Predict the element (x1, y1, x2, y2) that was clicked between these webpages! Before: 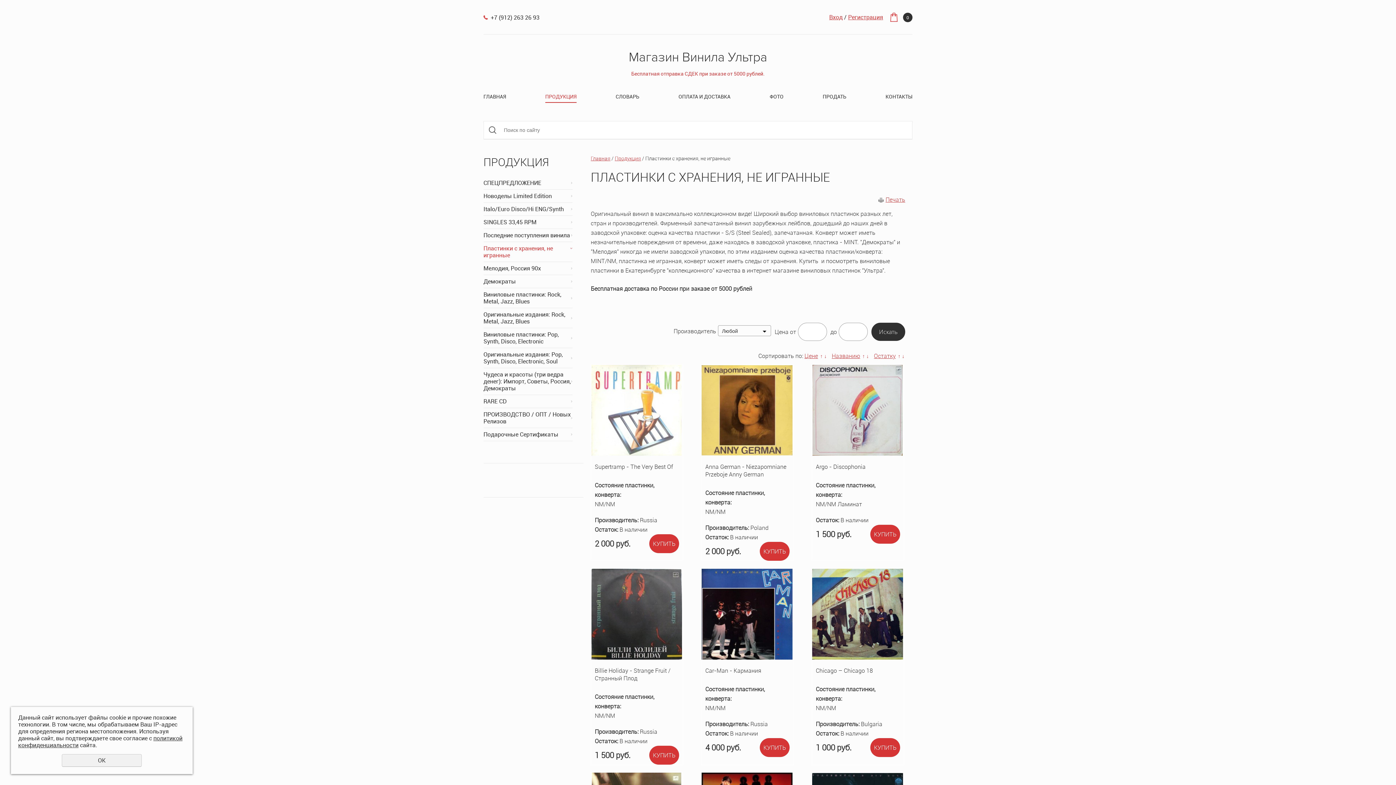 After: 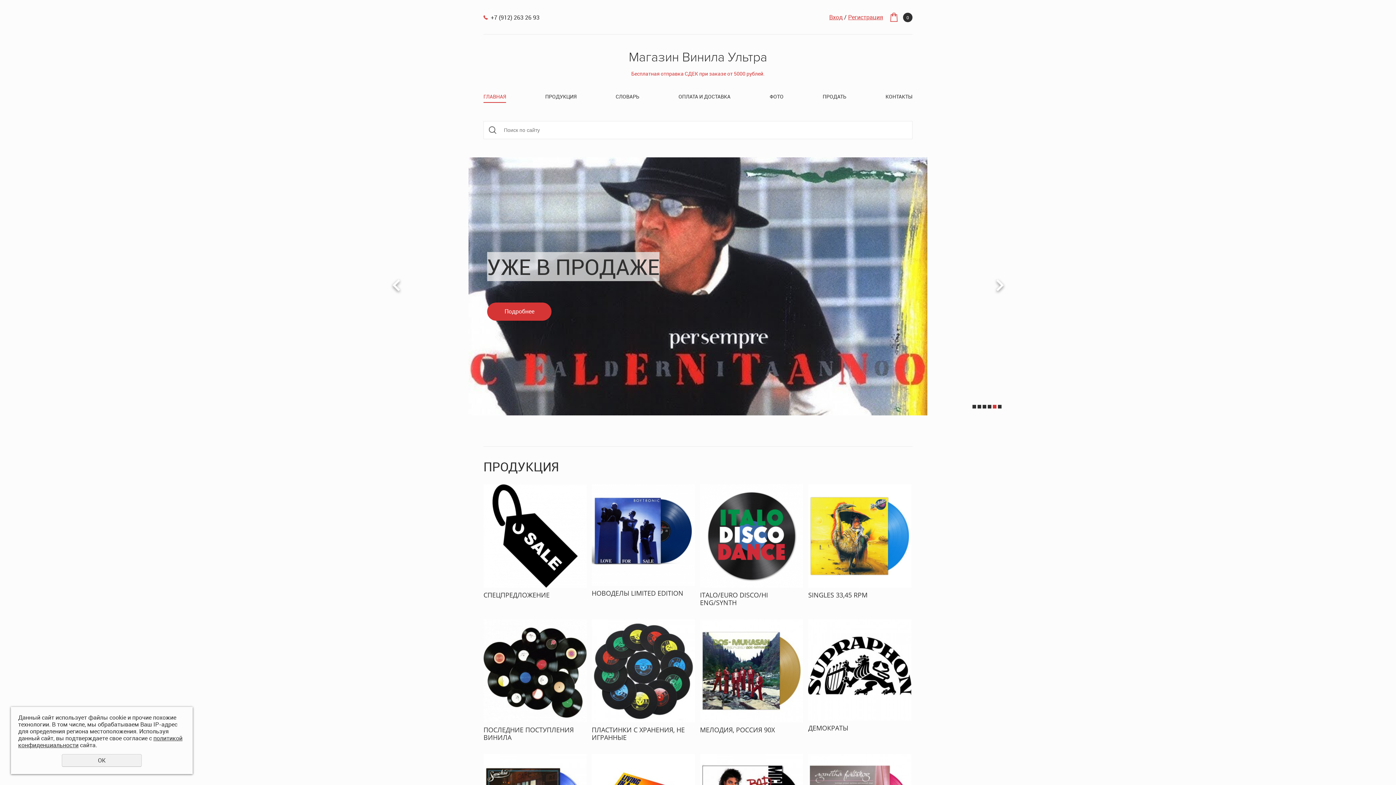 Action: bbox: (483, 91, 506, 102) label: ГЛАВНАЯ